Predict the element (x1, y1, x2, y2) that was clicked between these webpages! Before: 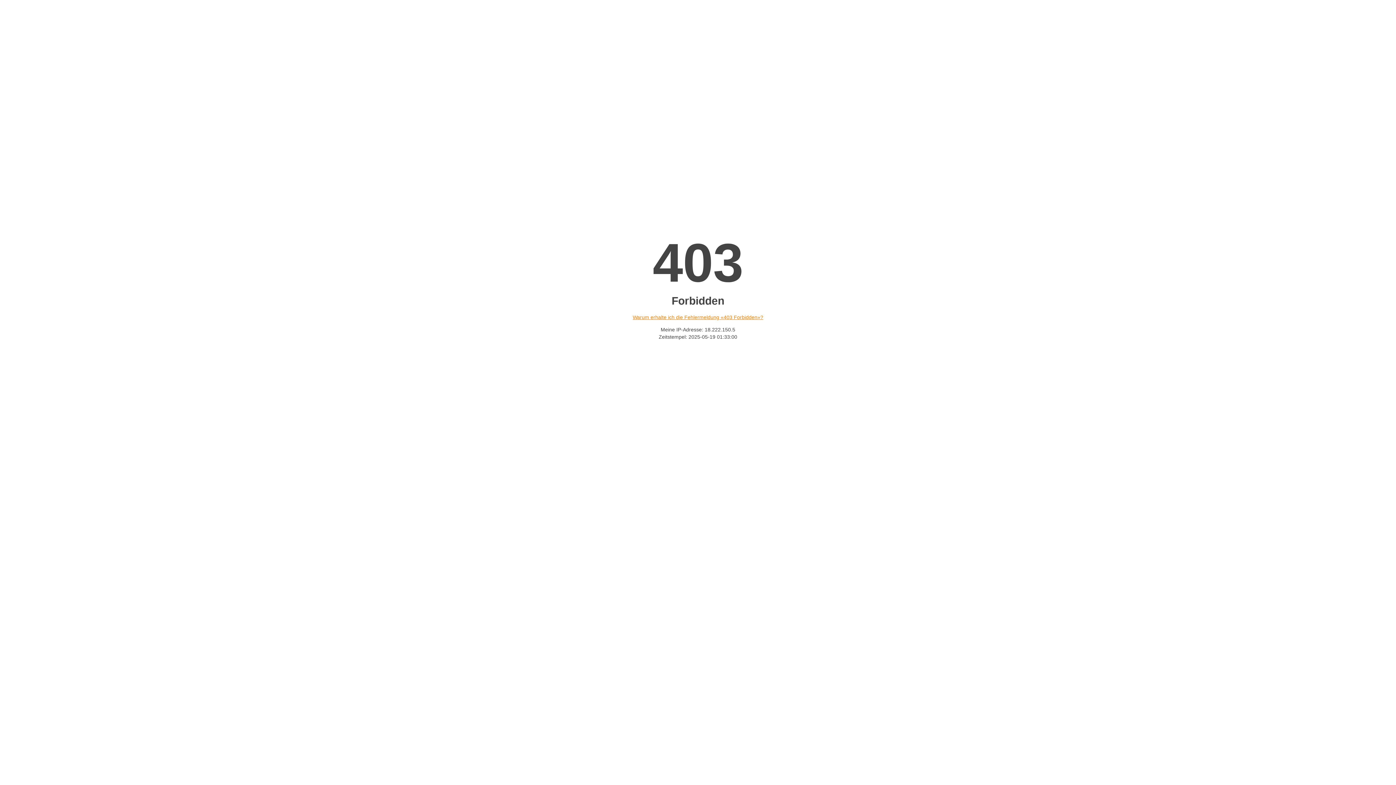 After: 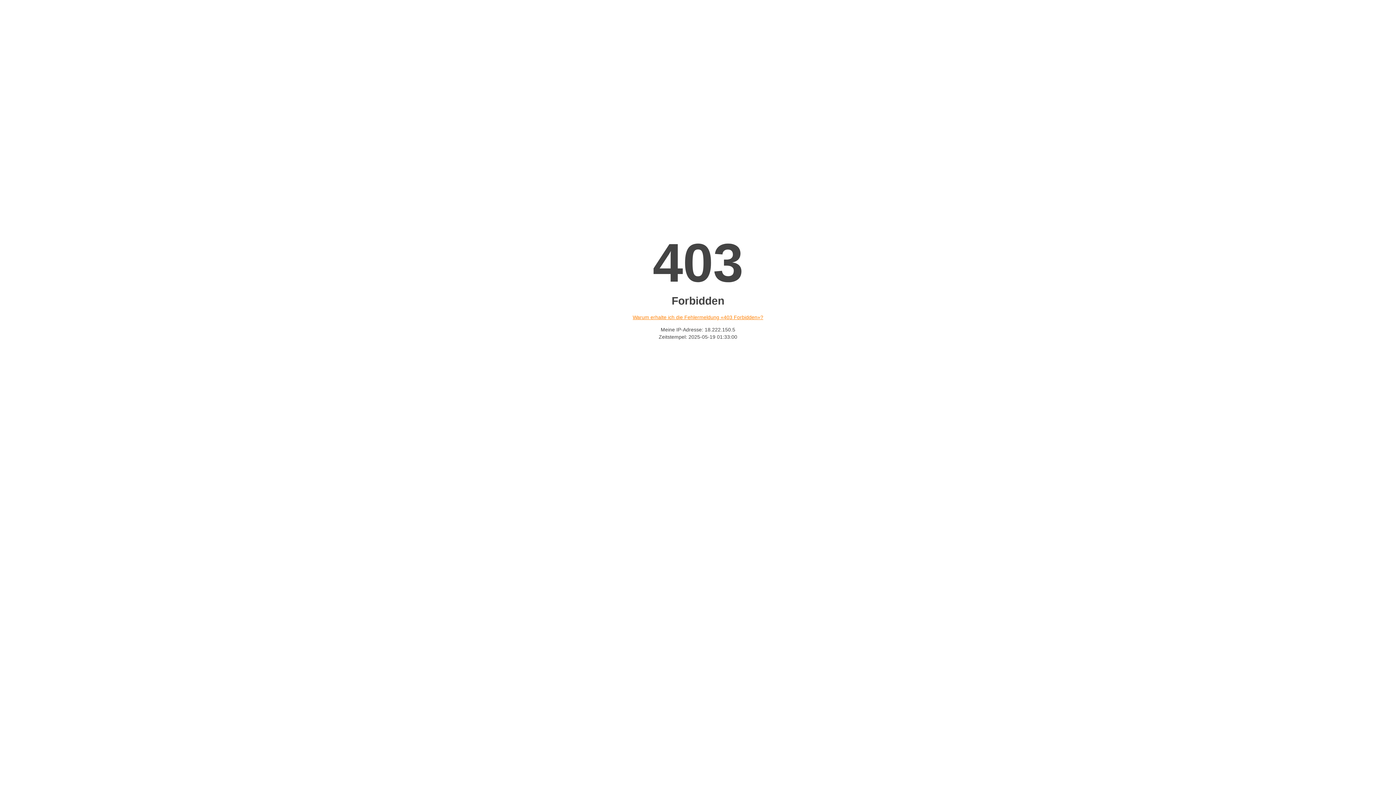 Action: bbox: (632, 314, 763, 320) label: Warum erhalte ich die Fehlermeldung «403 Forbidden»?